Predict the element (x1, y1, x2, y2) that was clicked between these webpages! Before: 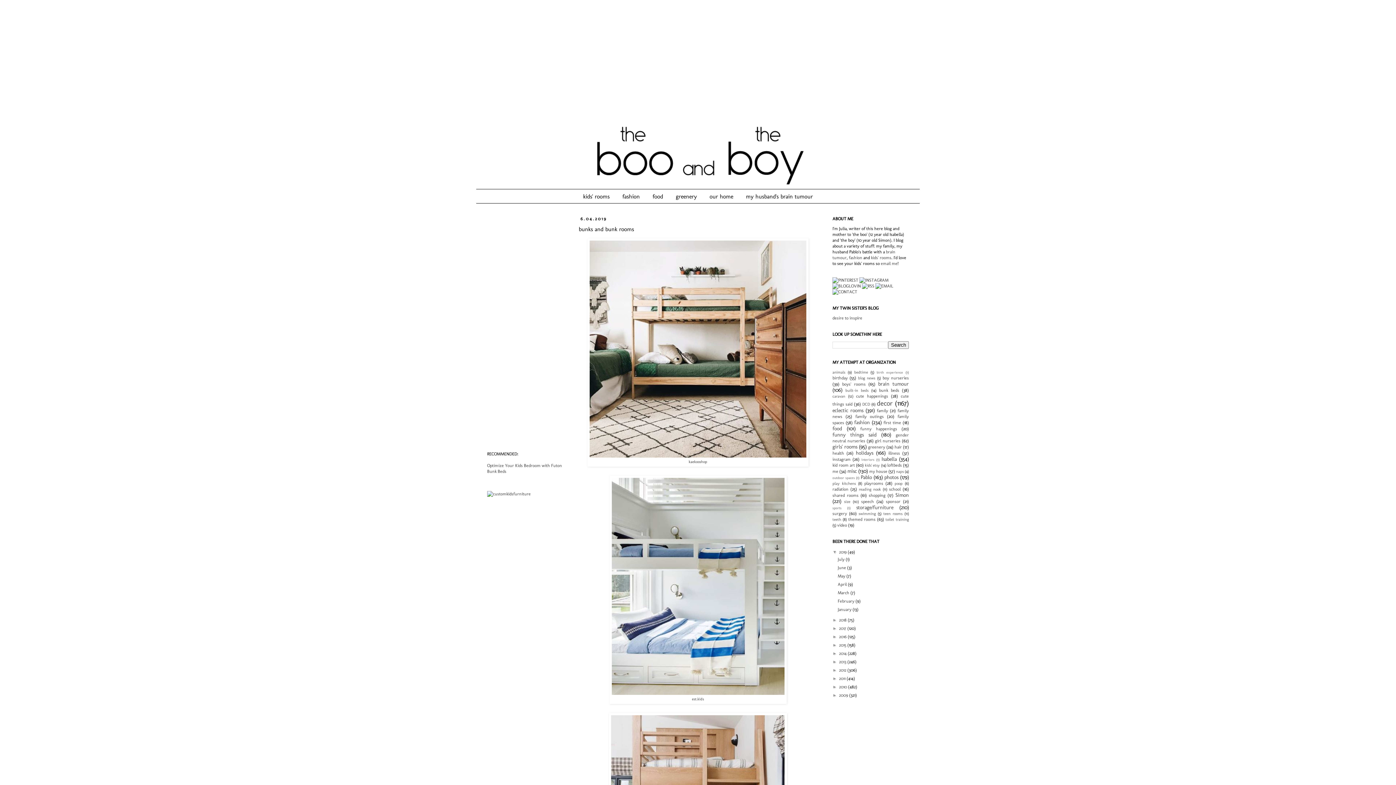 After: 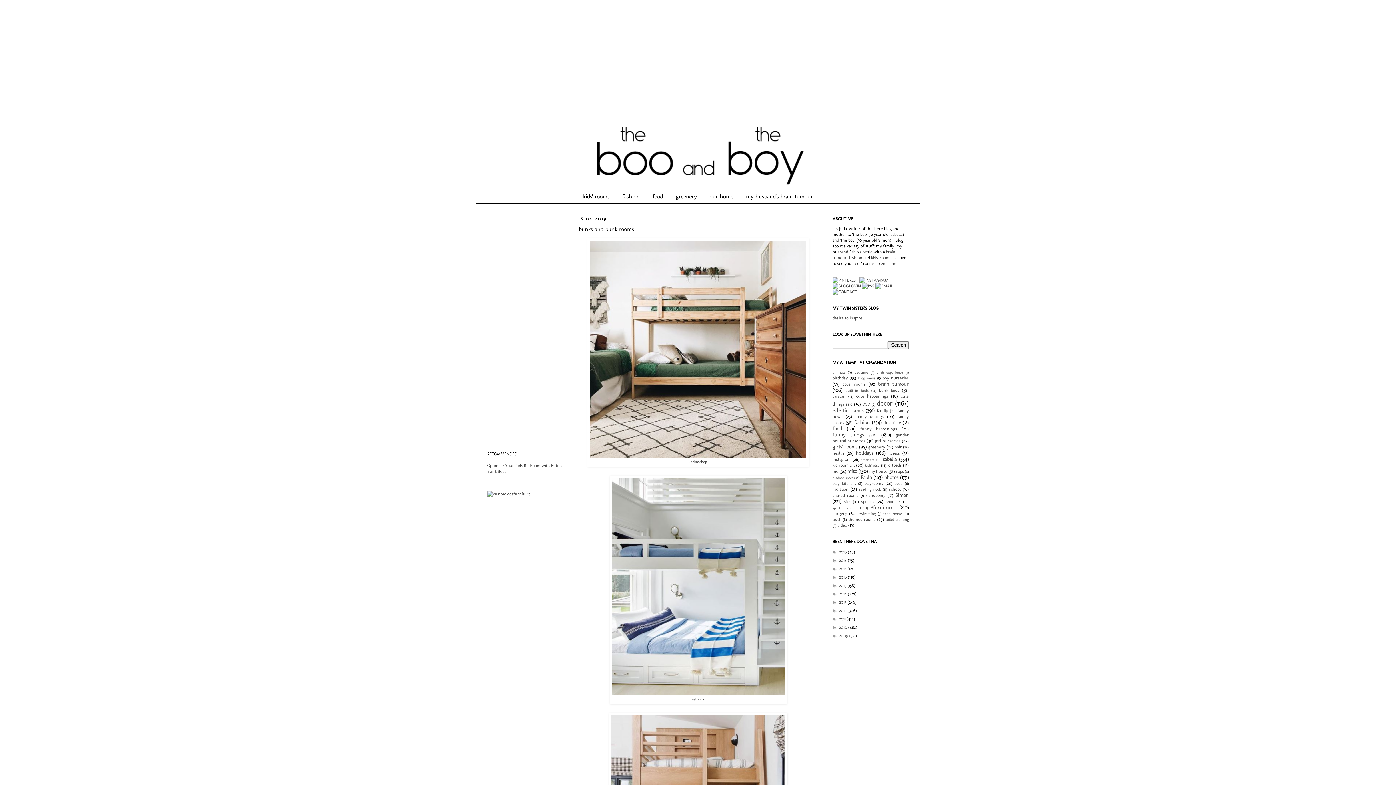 Action: bbox: (832, 549, 839, 554) label: ▼  